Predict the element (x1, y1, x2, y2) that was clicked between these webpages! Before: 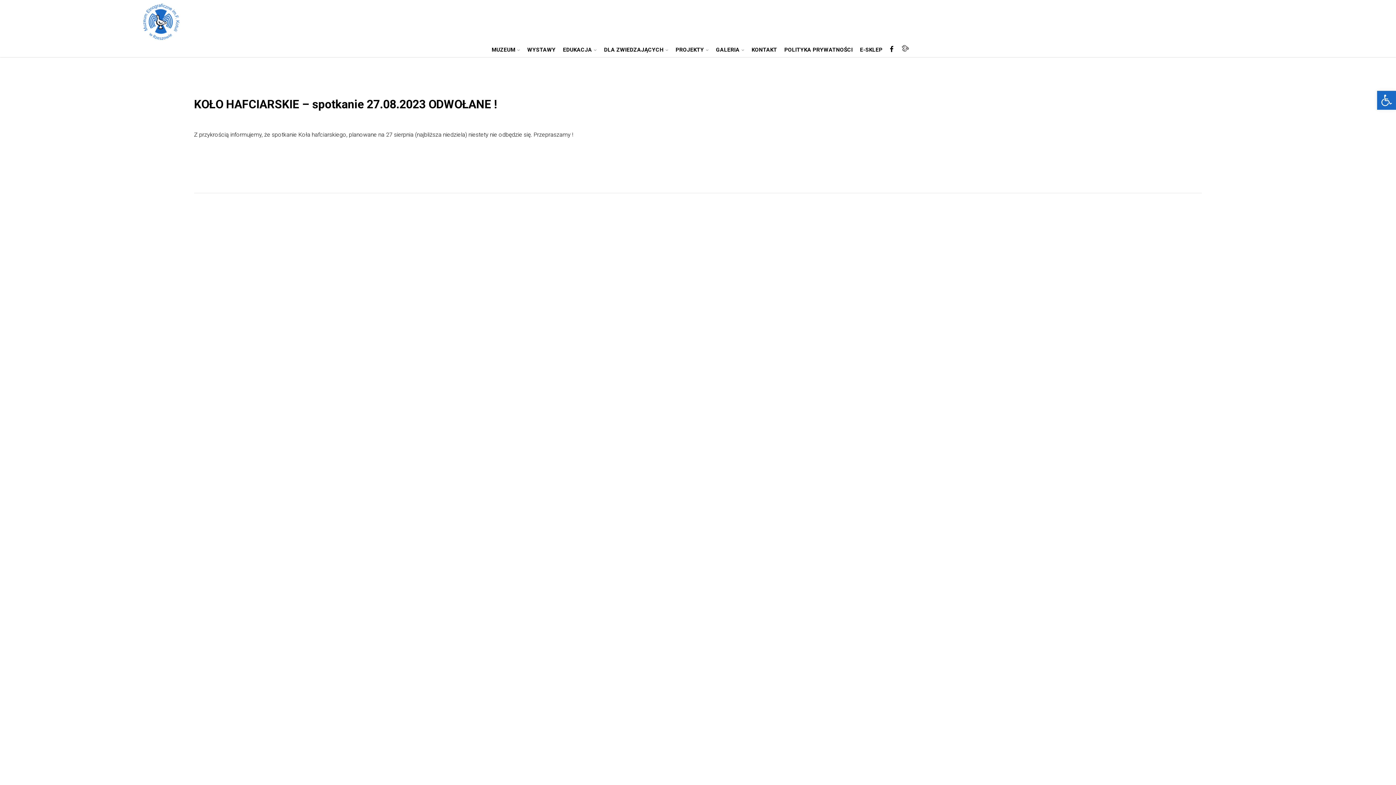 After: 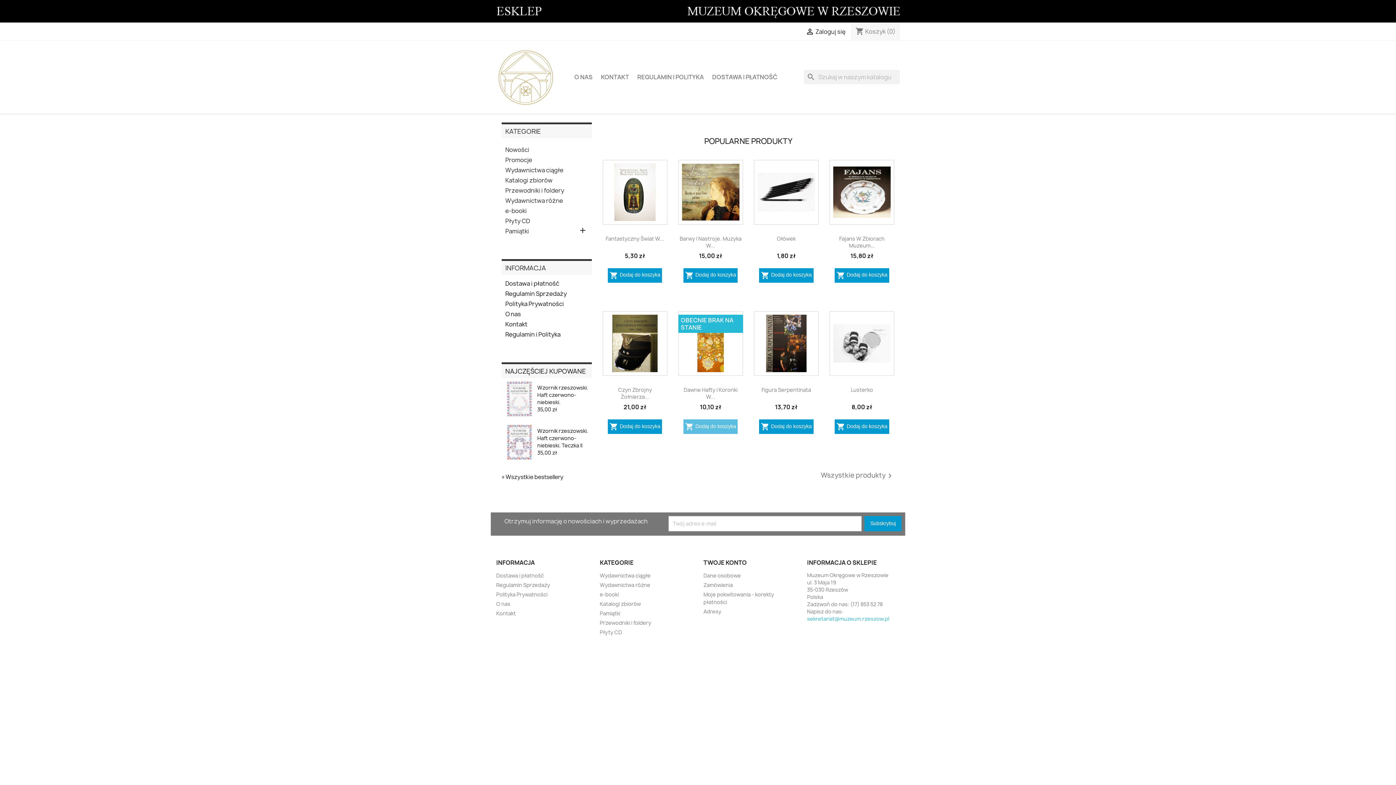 Action: bbox: (856, 43, 886, 56) label: E-SKLEP